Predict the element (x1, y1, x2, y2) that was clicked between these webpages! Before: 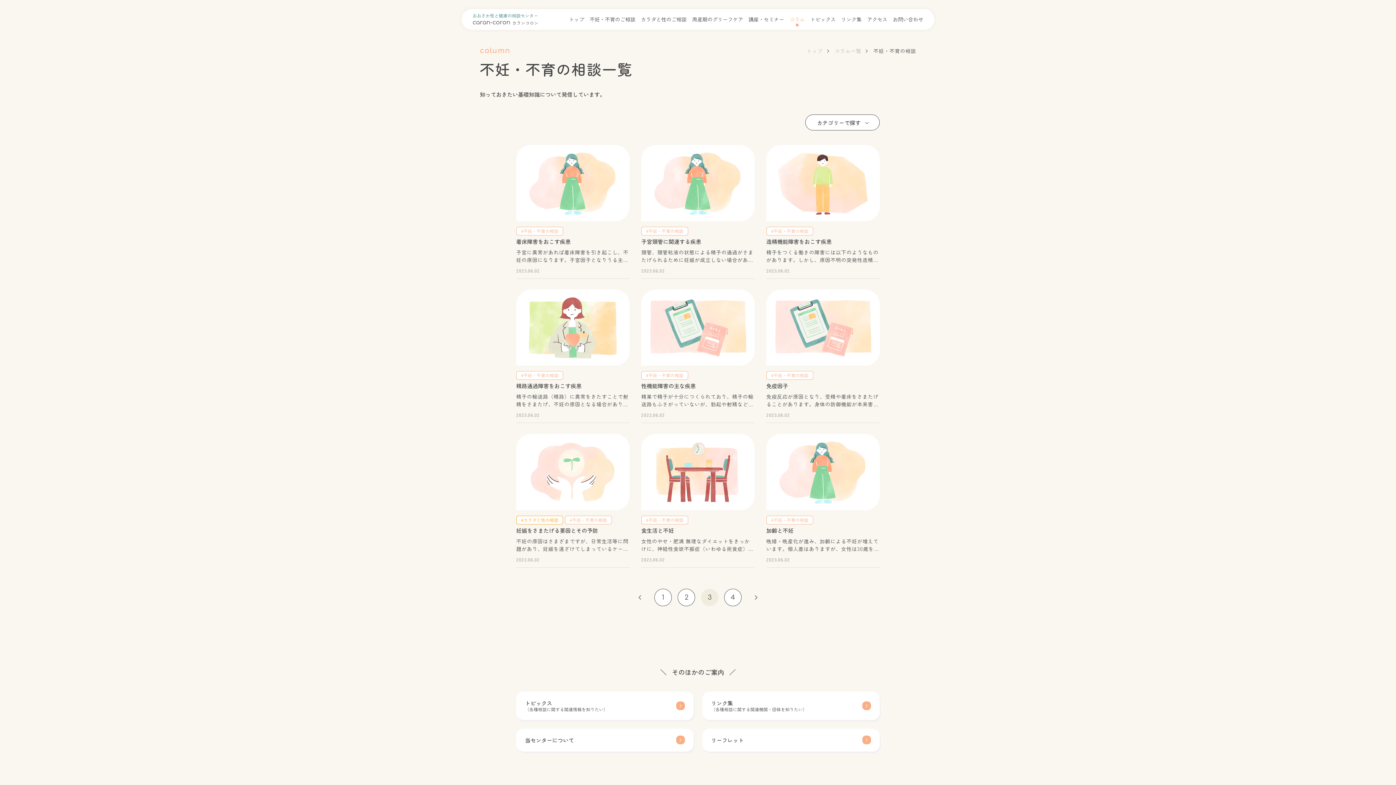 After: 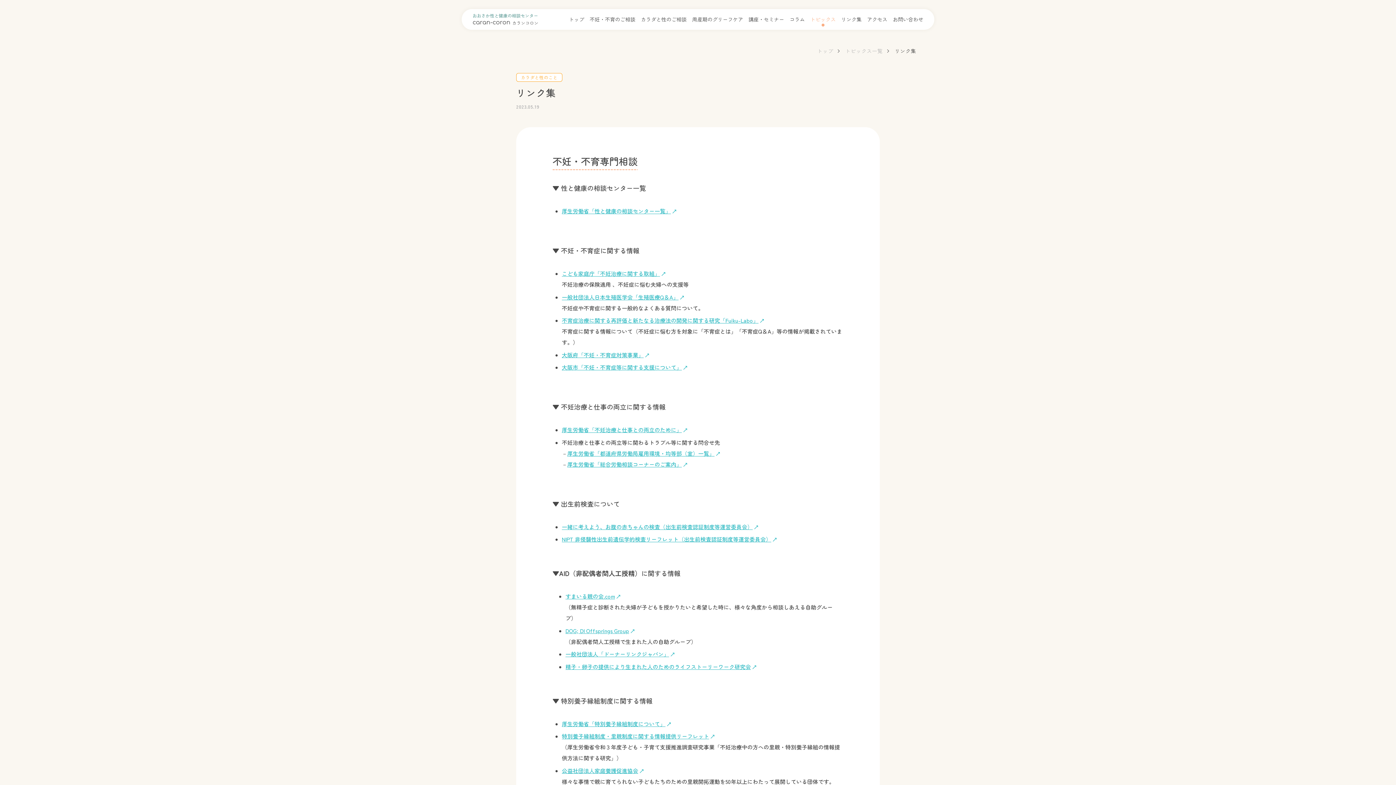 Action: label: リンク集 bbox: (841, 15, 861, 23)